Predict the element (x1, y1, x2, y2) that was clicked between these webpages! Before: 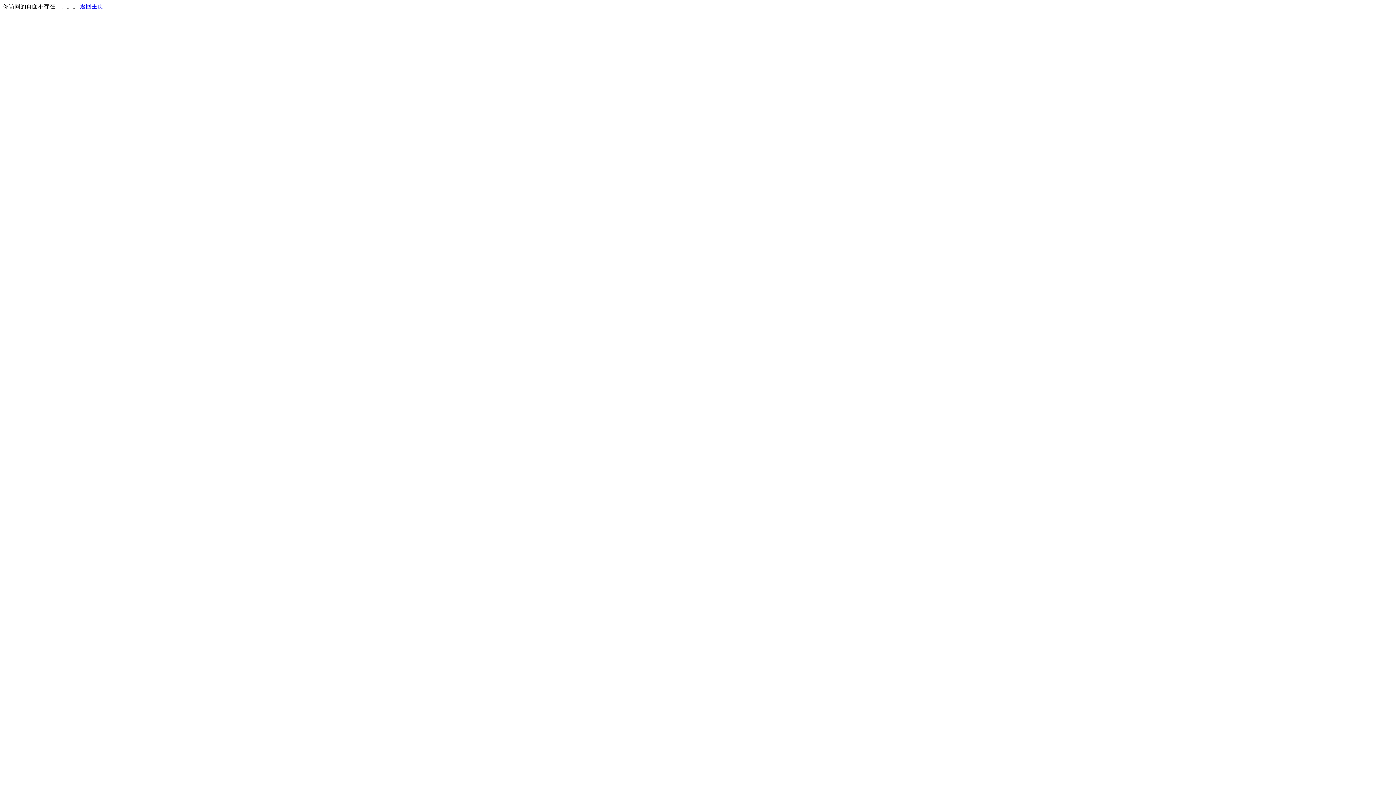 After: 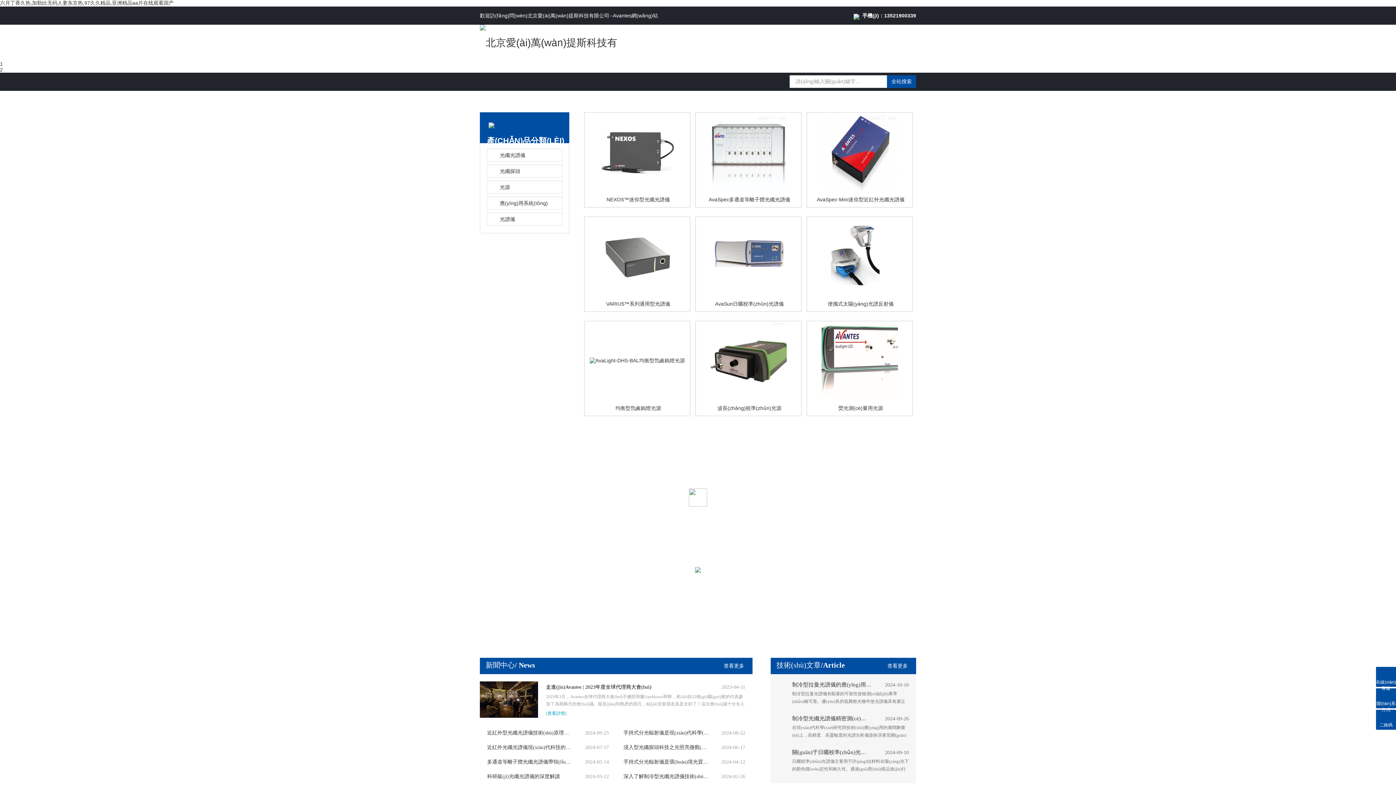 Action: label: 返回主页 bbox: (80, 3, 103, 9)